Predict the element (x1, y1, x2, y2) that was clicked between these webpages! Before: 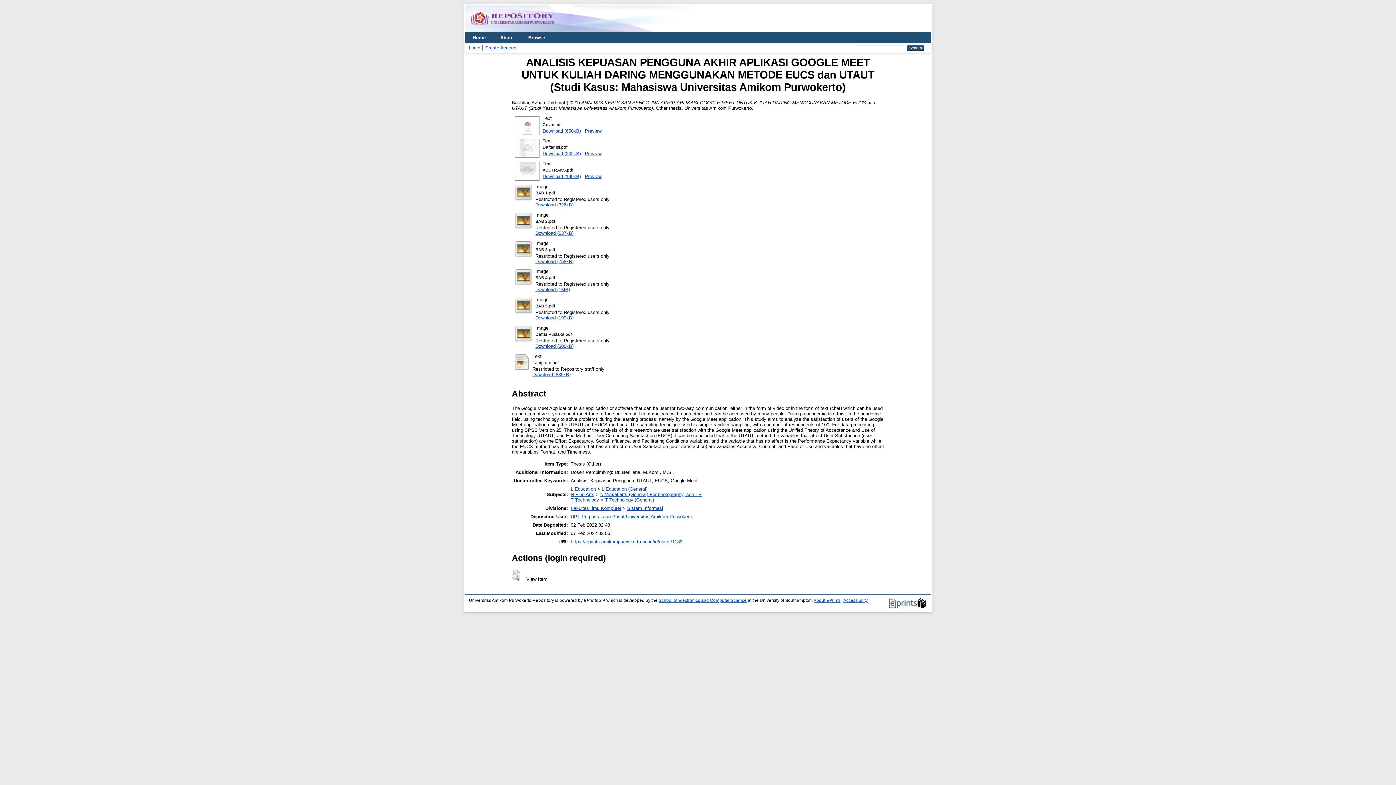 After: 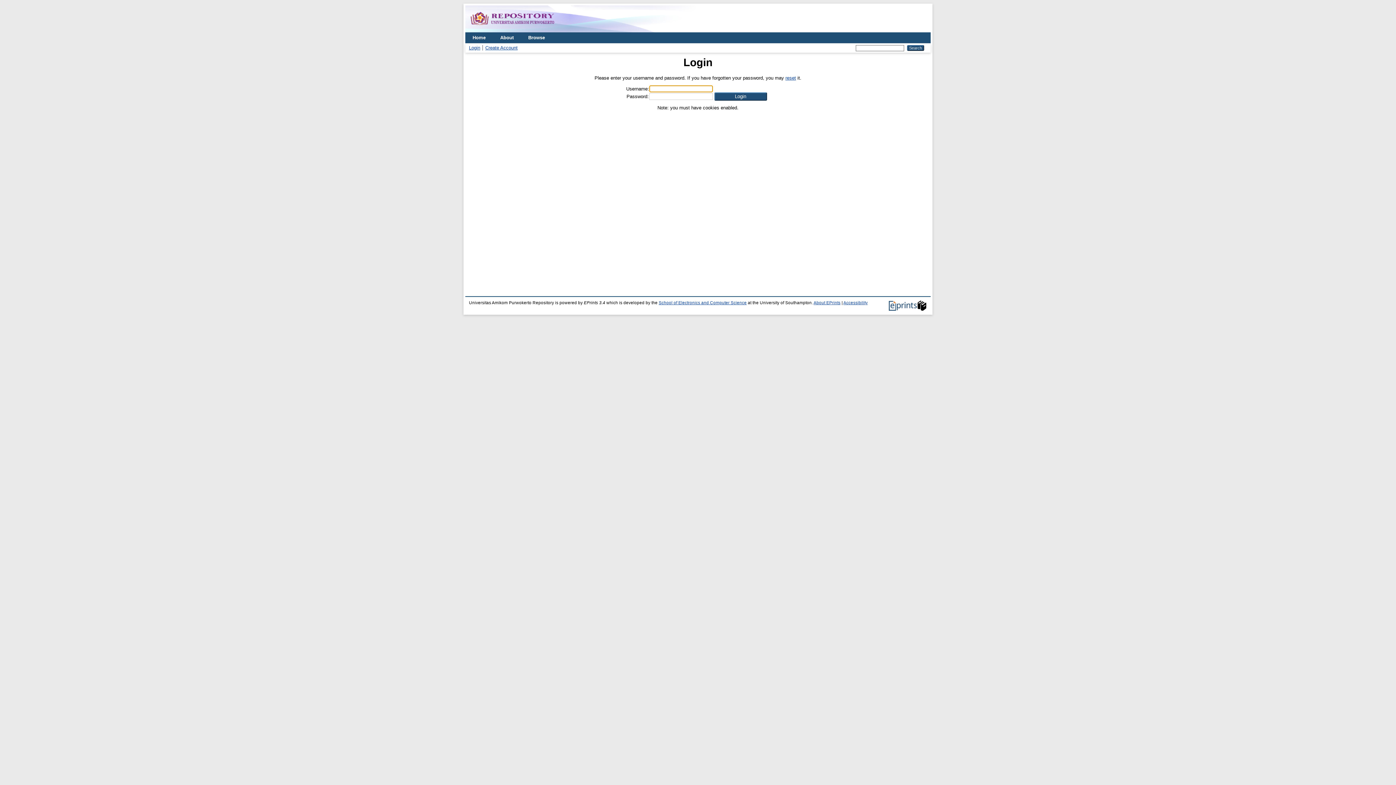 Action: bbox: (514, 310, 533, 315)